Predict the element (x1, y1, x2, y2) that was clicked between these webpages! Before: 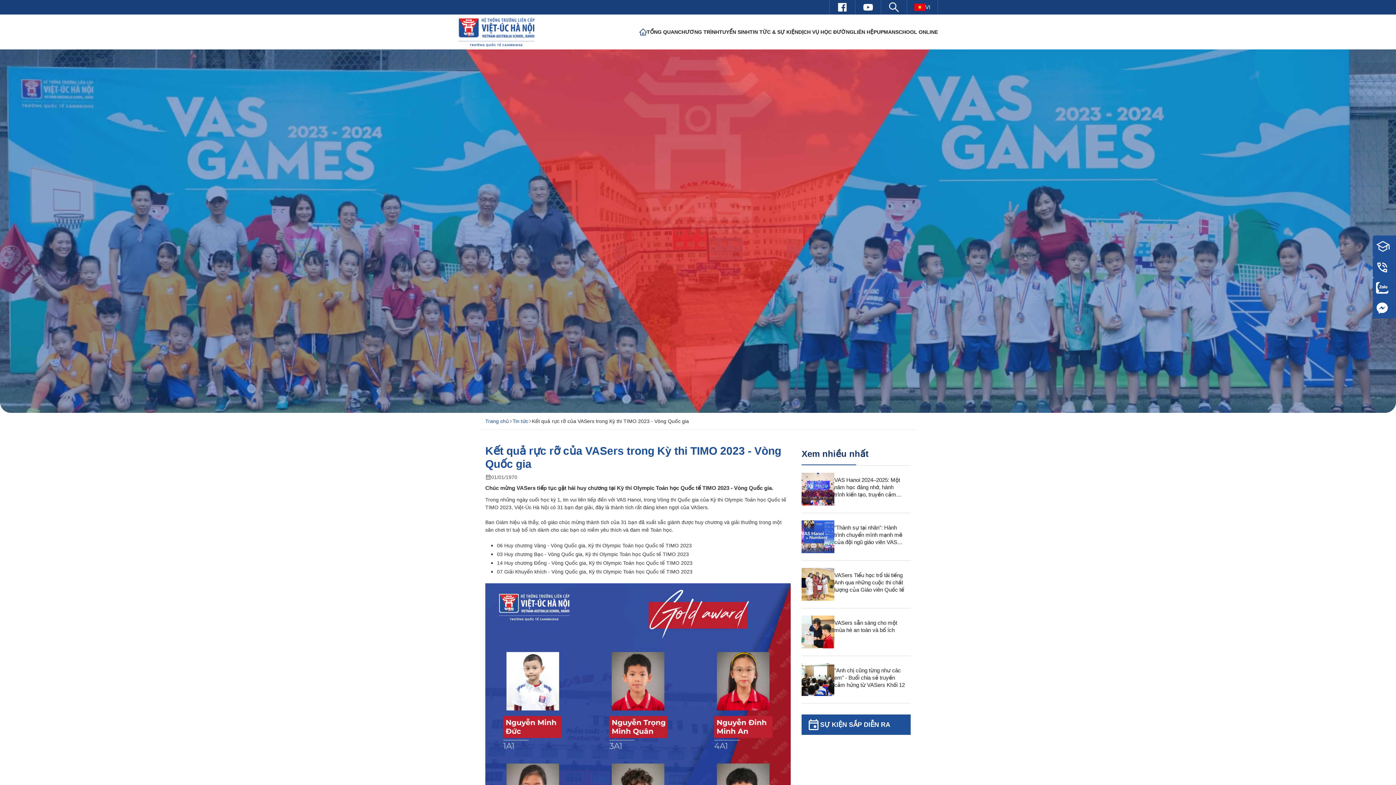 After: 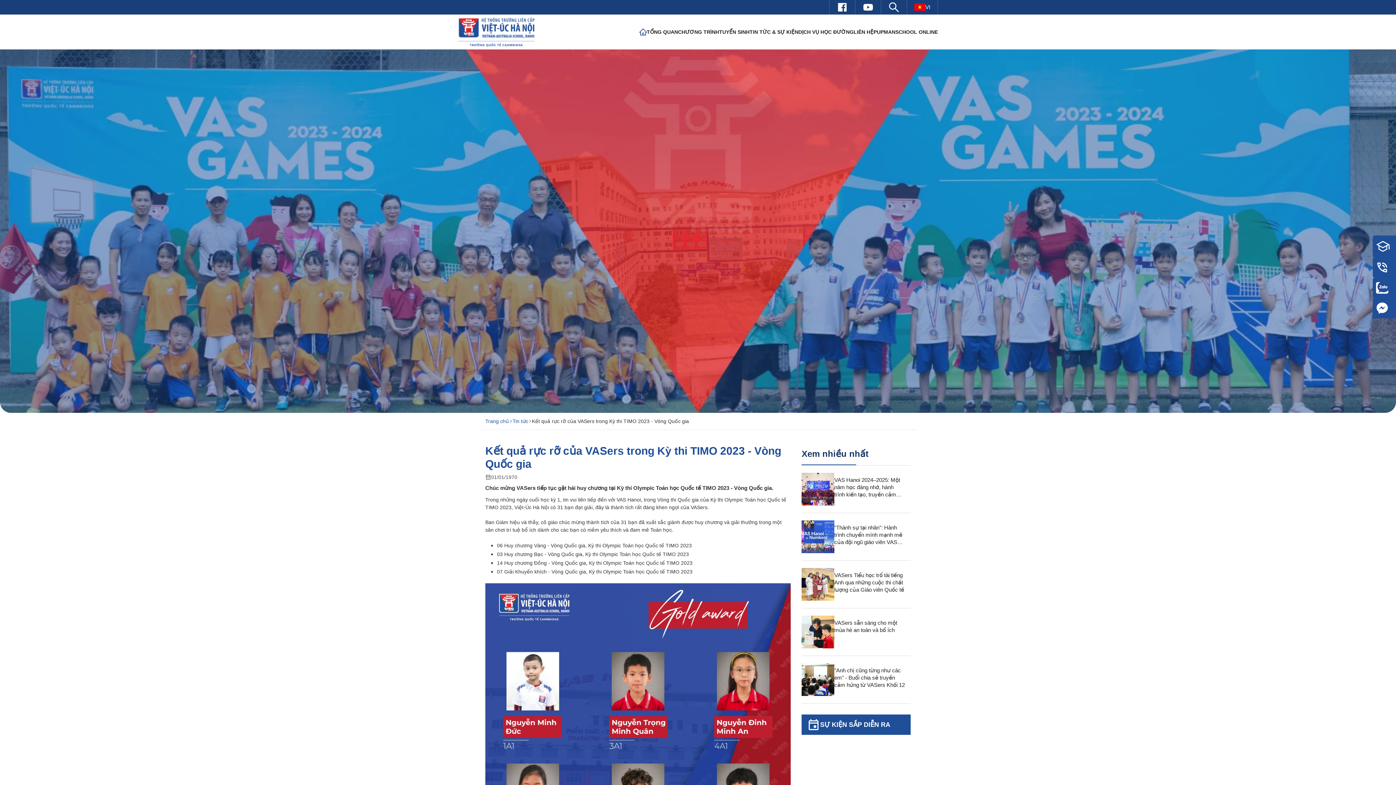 Action: label: Tin tức bbox: (512, 418, 528, 424)